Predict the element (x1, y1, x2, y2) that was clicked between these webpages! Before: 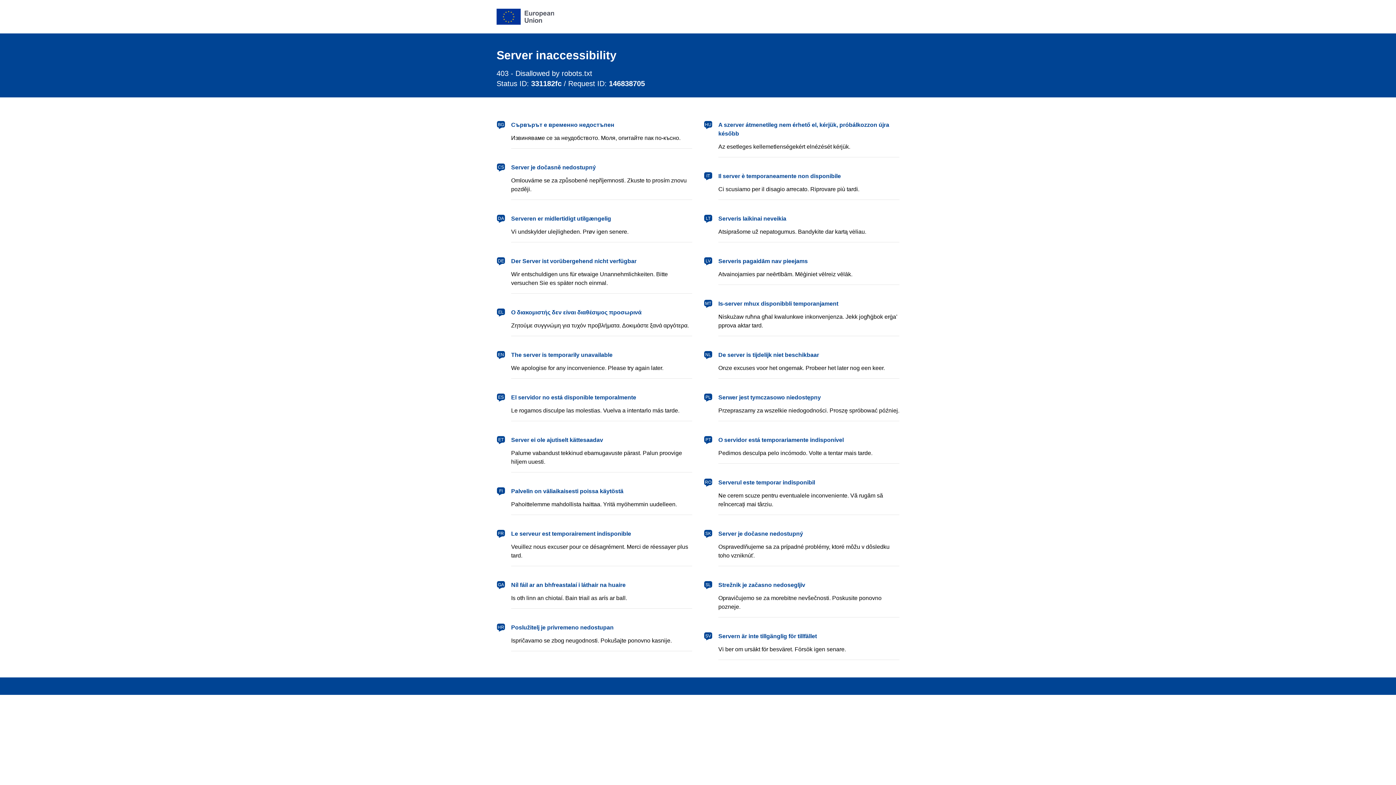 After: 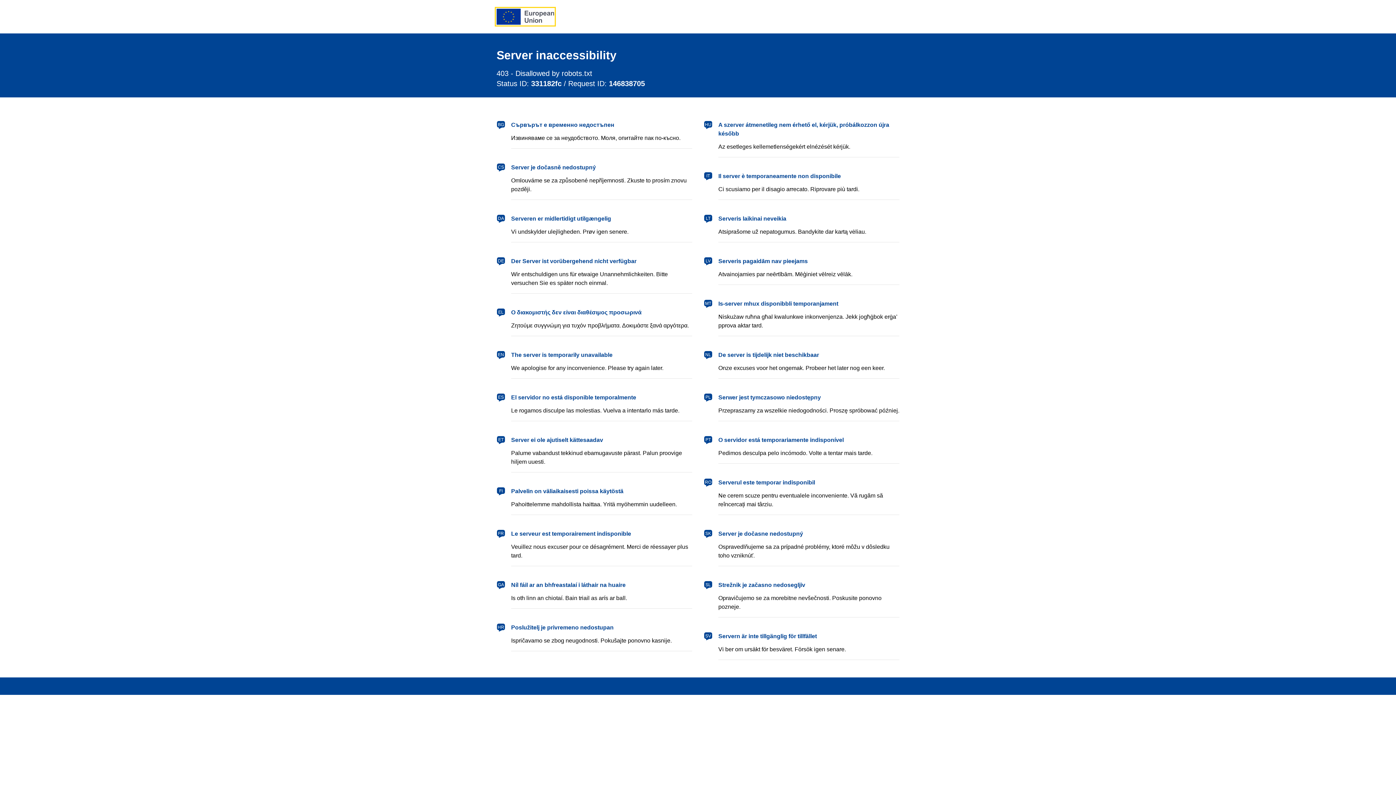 Action: label: European Union bbox: (496, 8, 554, 24)